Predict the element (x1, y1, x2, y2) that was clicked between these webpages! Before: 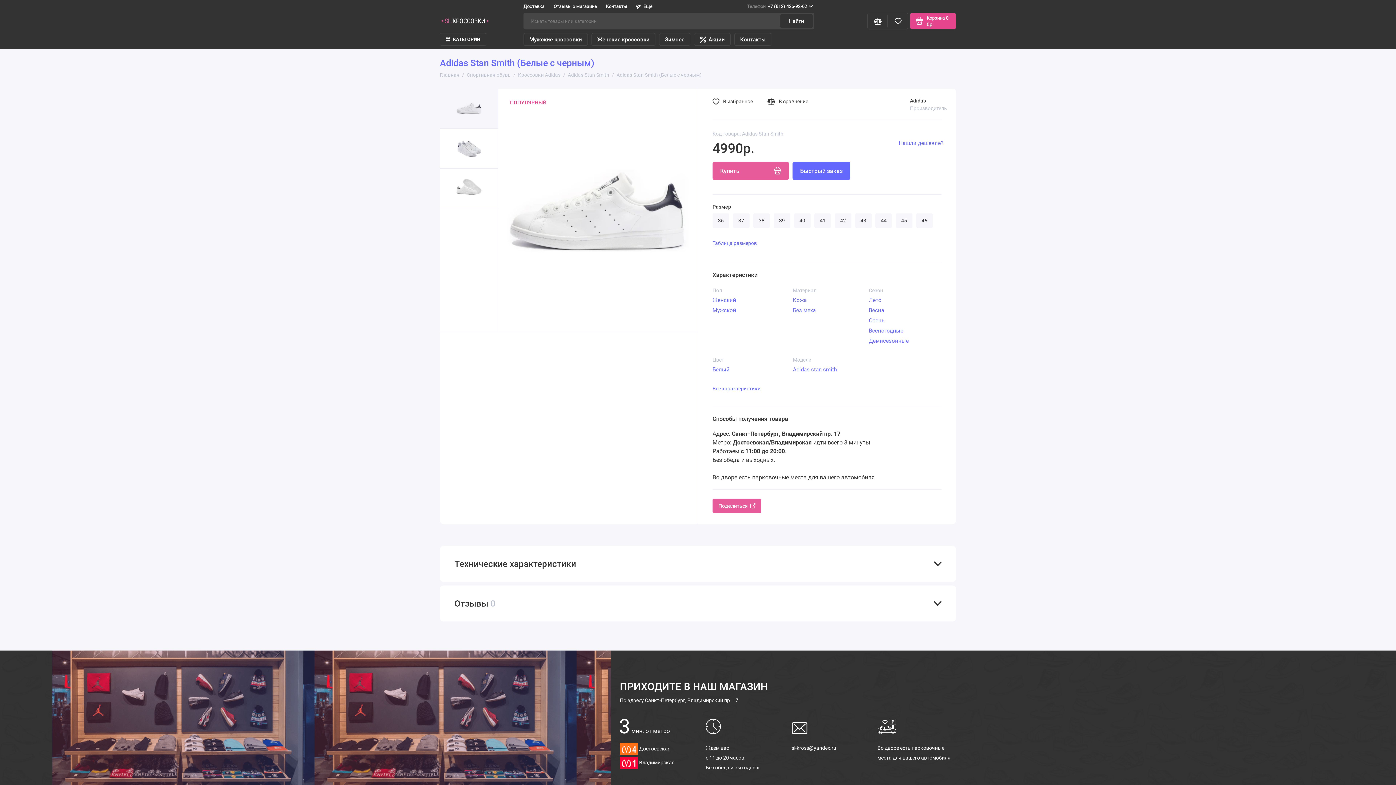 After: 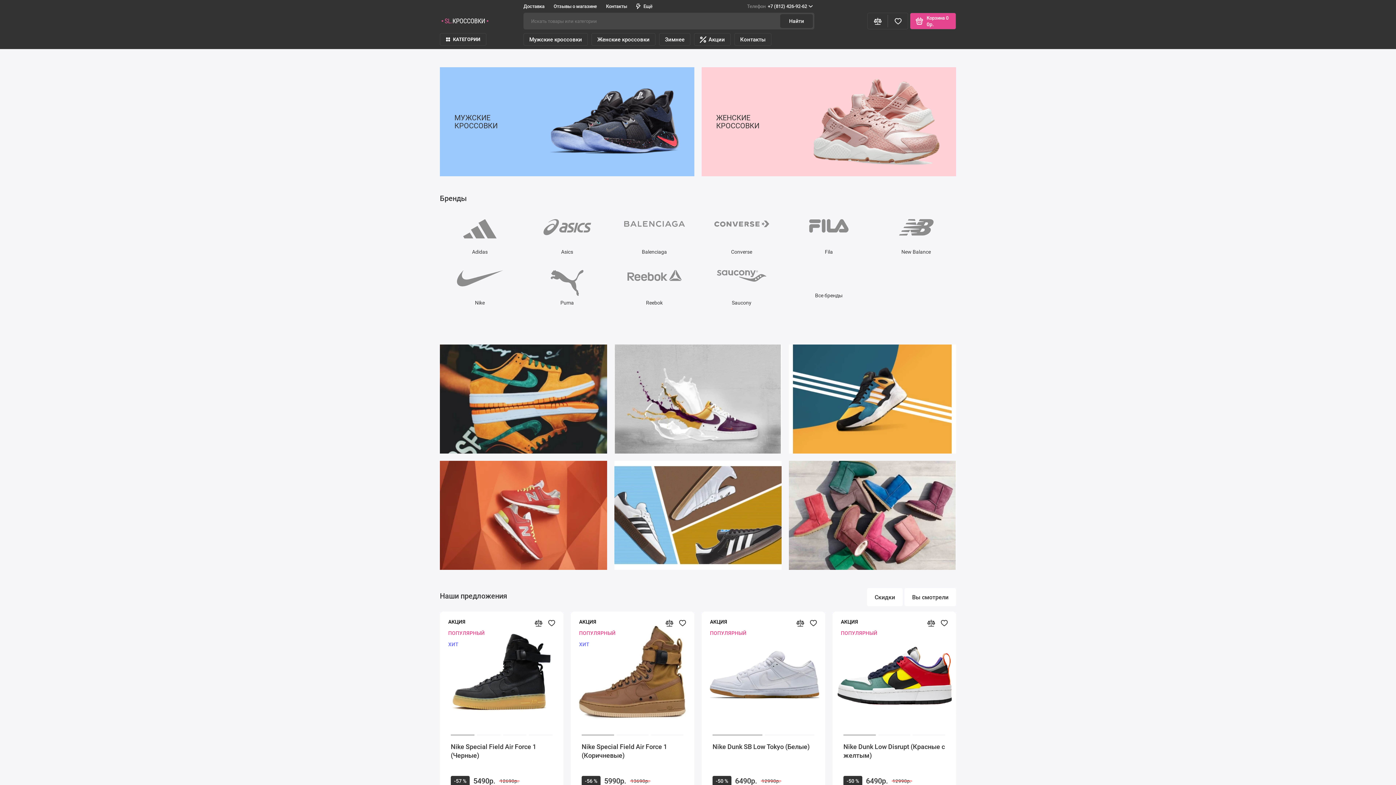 Action: label: Главная bbox: (440, 72, 459, 77)